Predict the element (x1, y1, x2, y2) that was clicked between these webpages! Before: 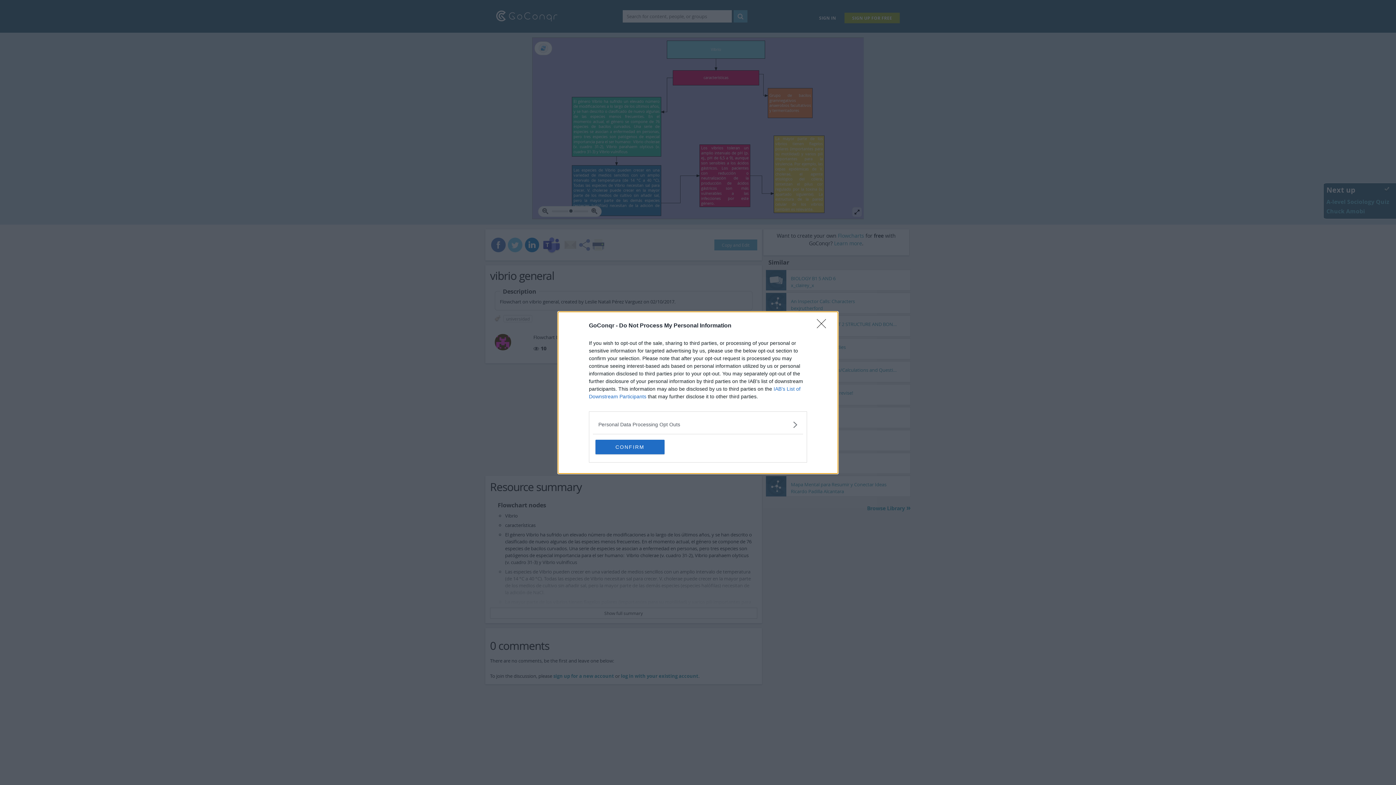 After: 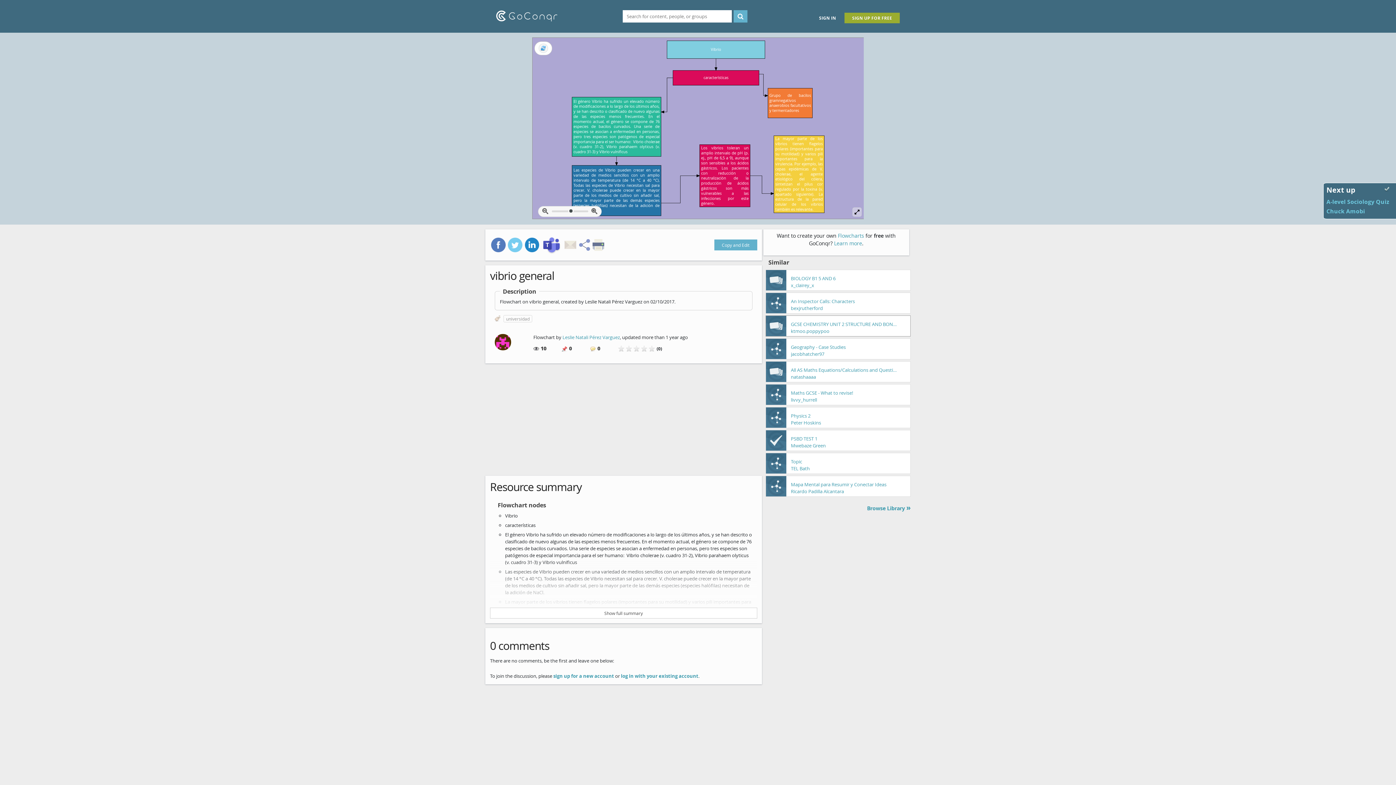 Action: bbox: (817, 319, 830, 332) label: Close